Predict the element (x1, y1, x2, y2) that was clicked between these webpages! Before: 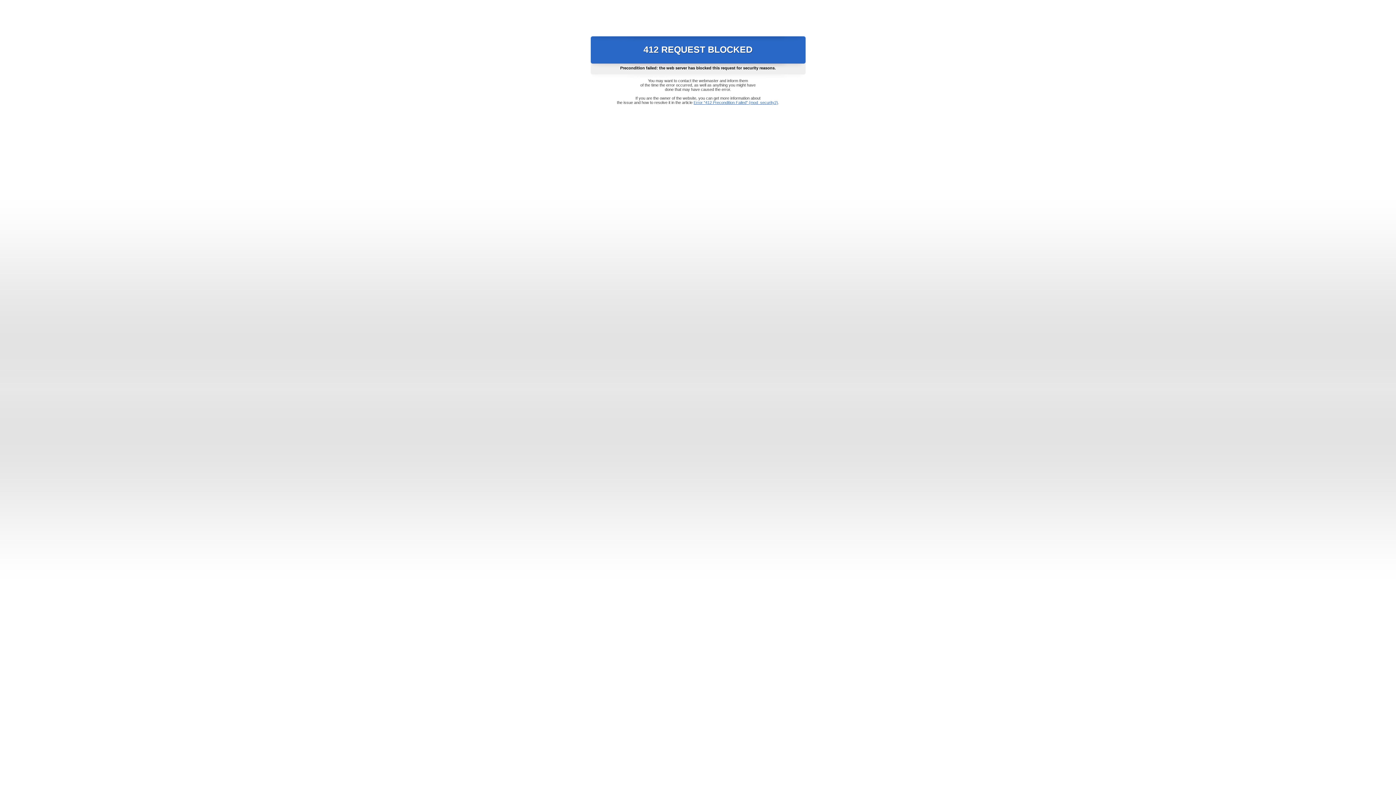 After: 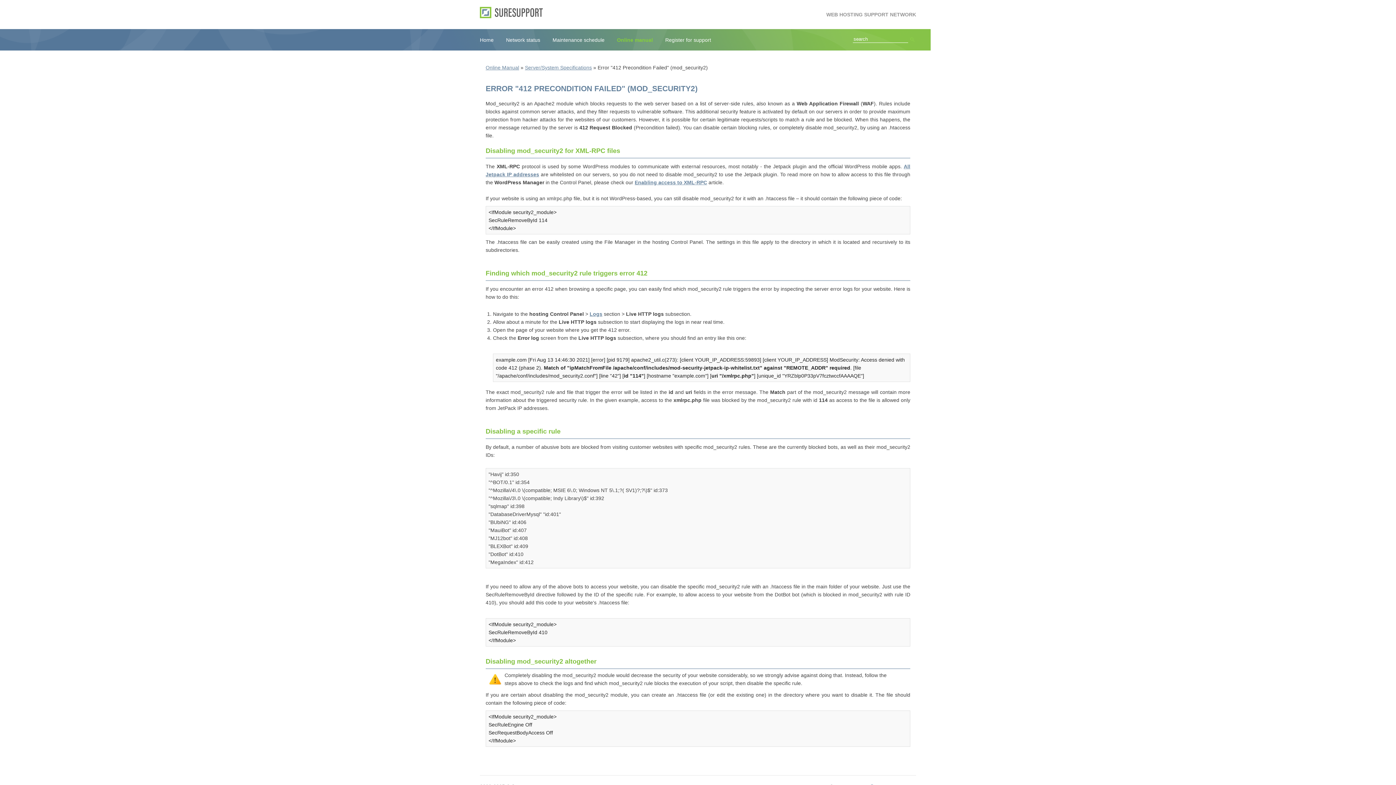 Action: label: Error "412 Precondition Failed" (mod_security2) bbox: (693, 100, 778, 104)